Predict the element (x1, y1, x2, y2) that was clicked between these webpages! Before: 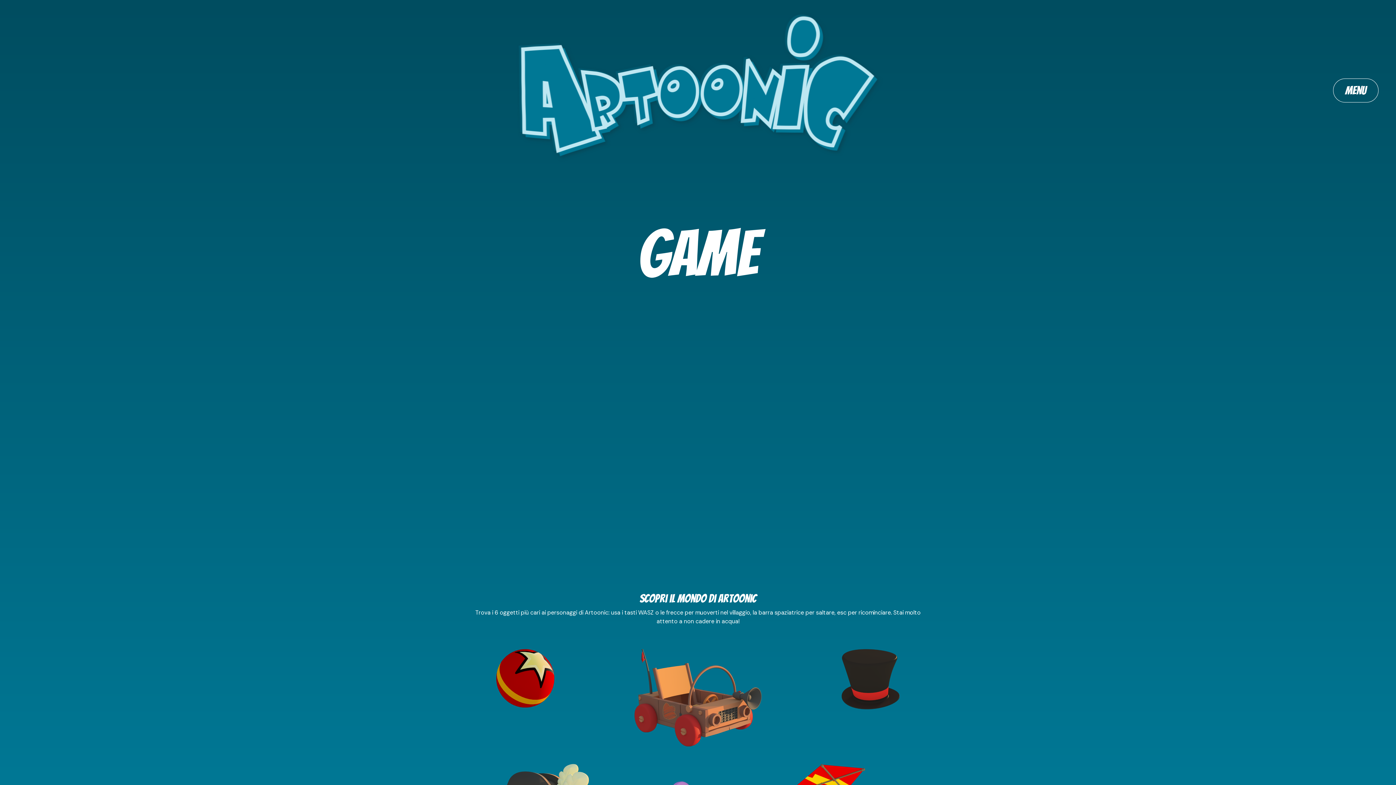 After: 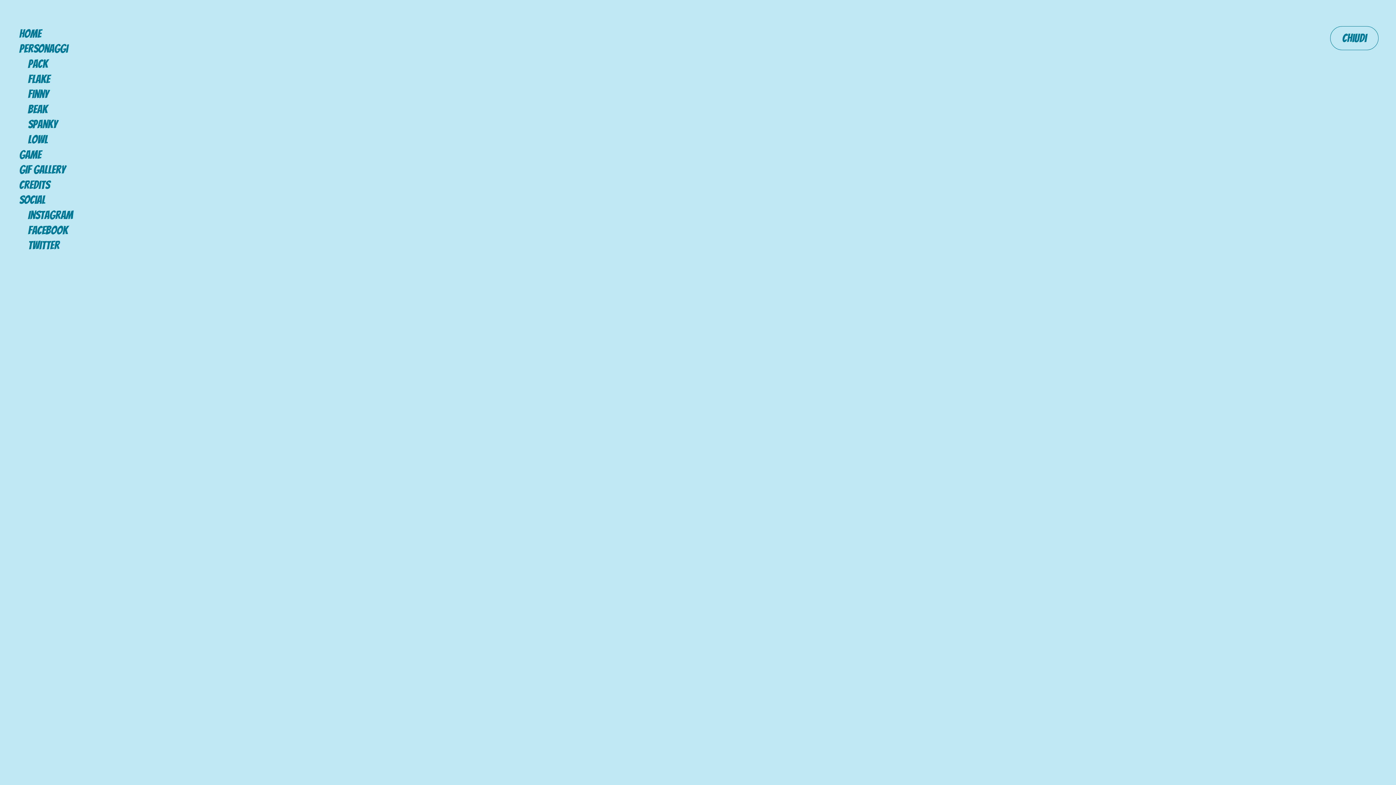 Action: bbox: (1333, 78, 1378, 102) label: Menu